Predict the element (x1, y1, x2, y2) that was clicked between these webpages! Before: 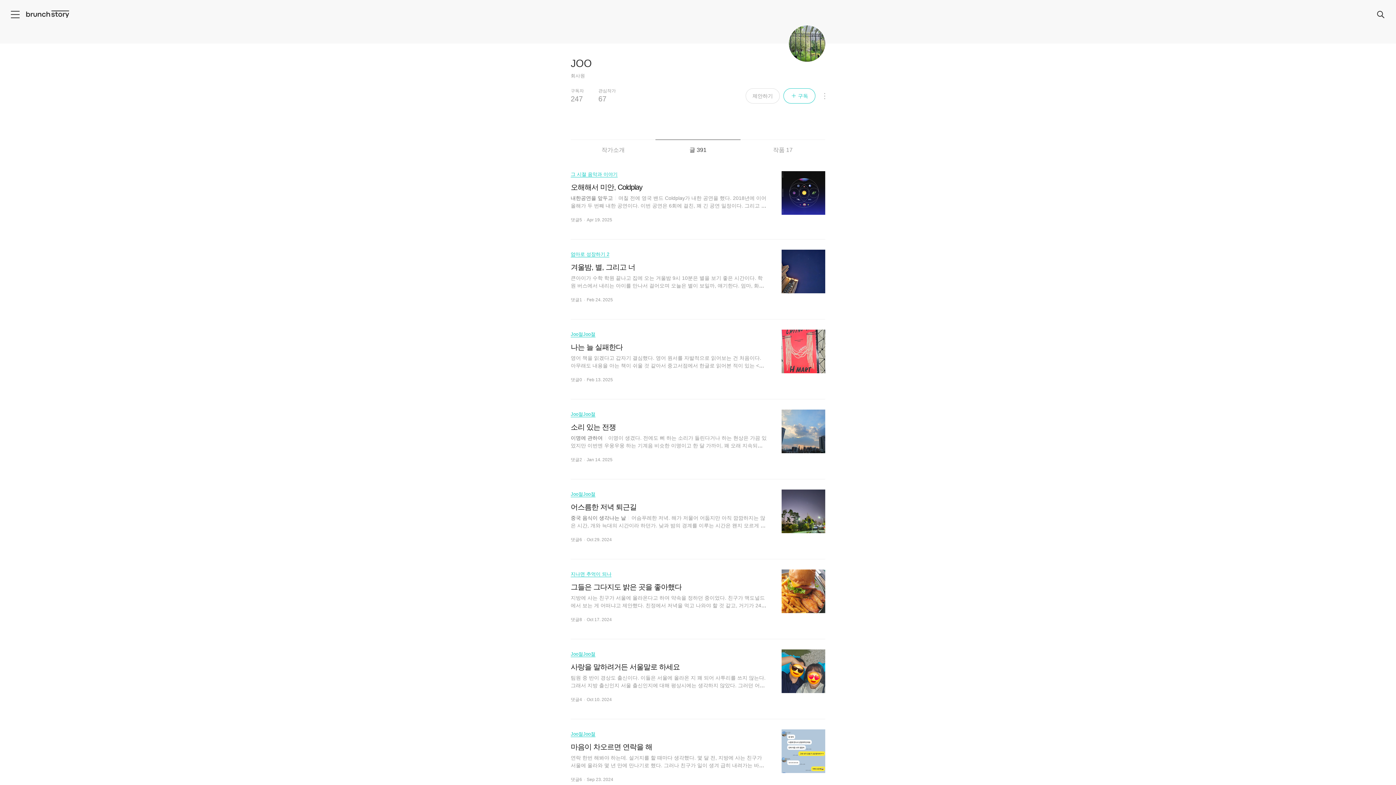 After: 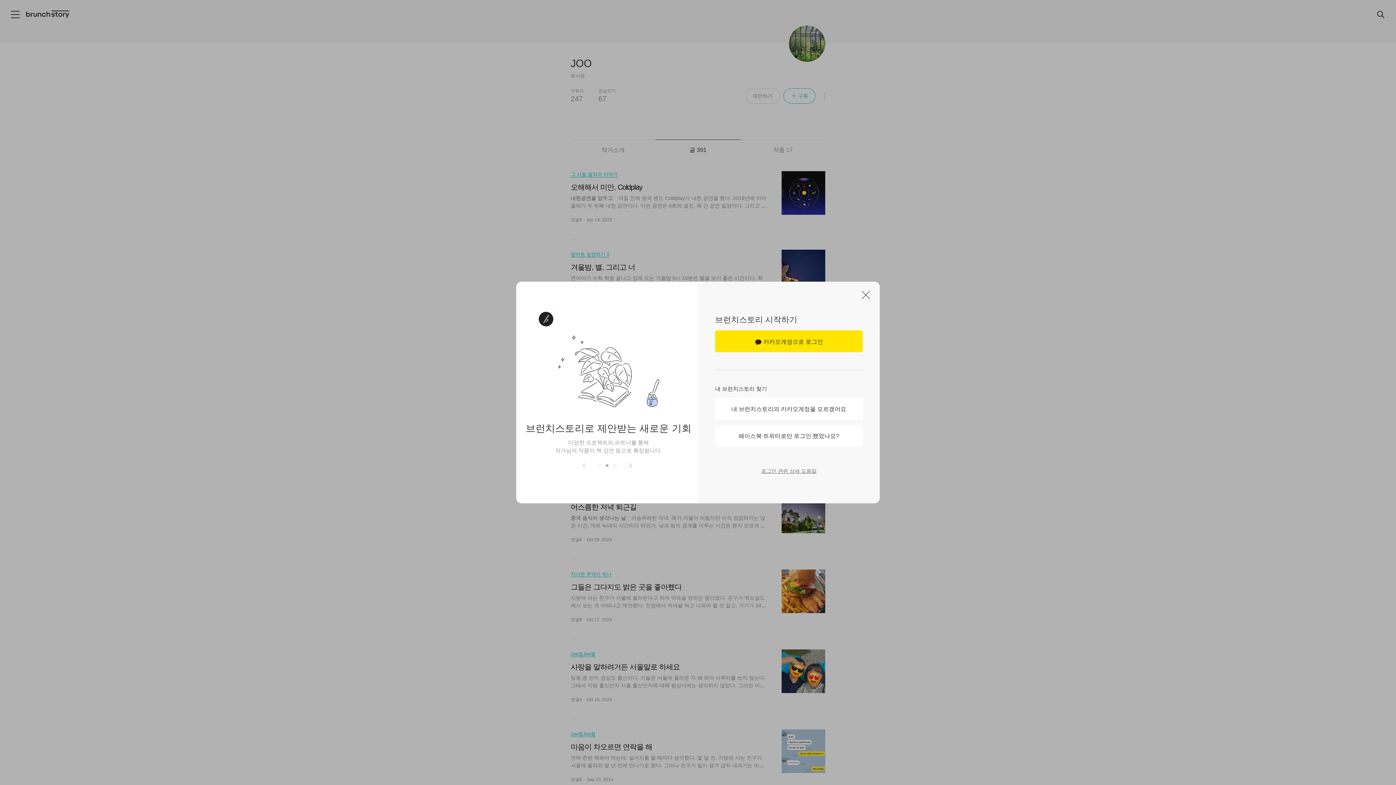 Action: label: 구독 bbox: (783, 88, 815, 103)